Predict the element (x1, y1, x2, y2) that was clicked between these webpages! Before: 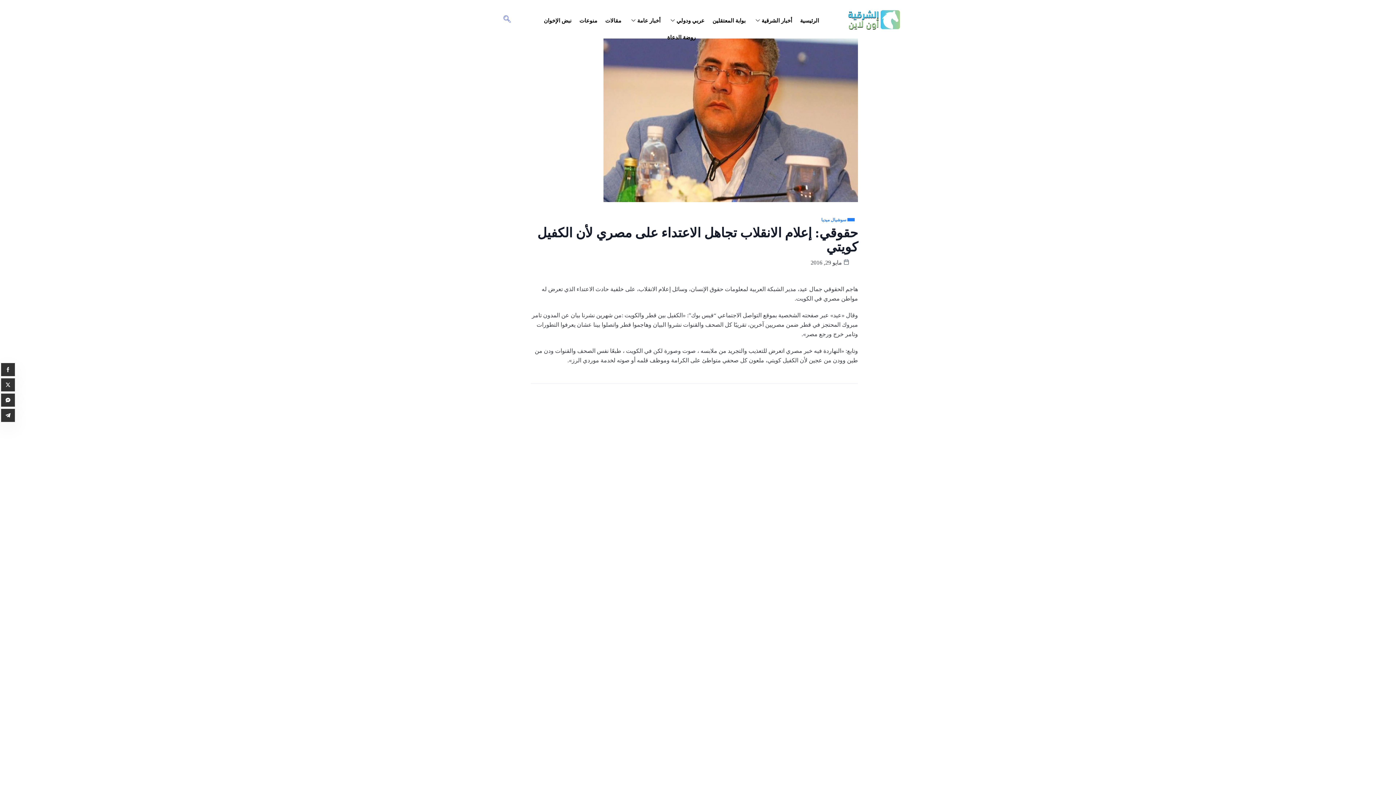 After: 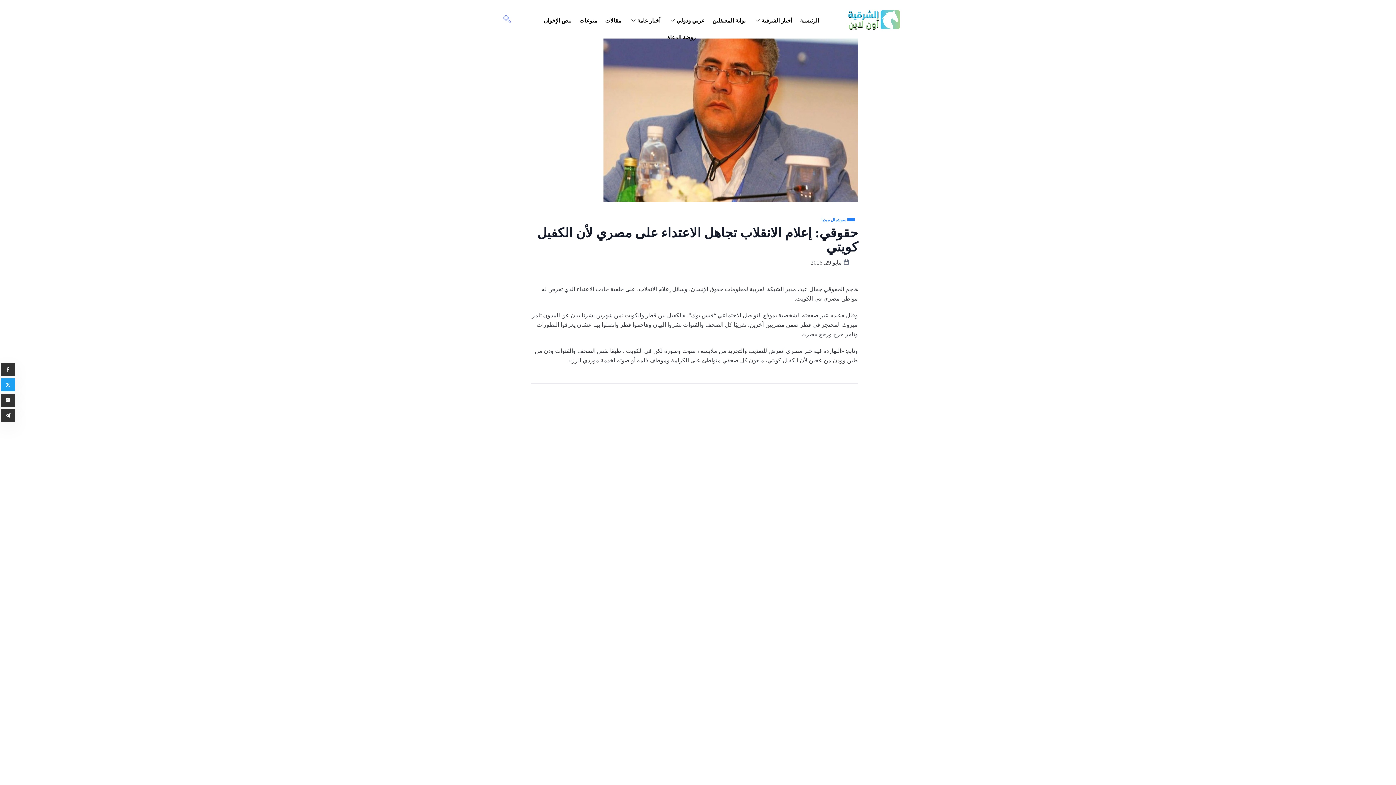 Action: bbox: (1, 378, 14, 391)